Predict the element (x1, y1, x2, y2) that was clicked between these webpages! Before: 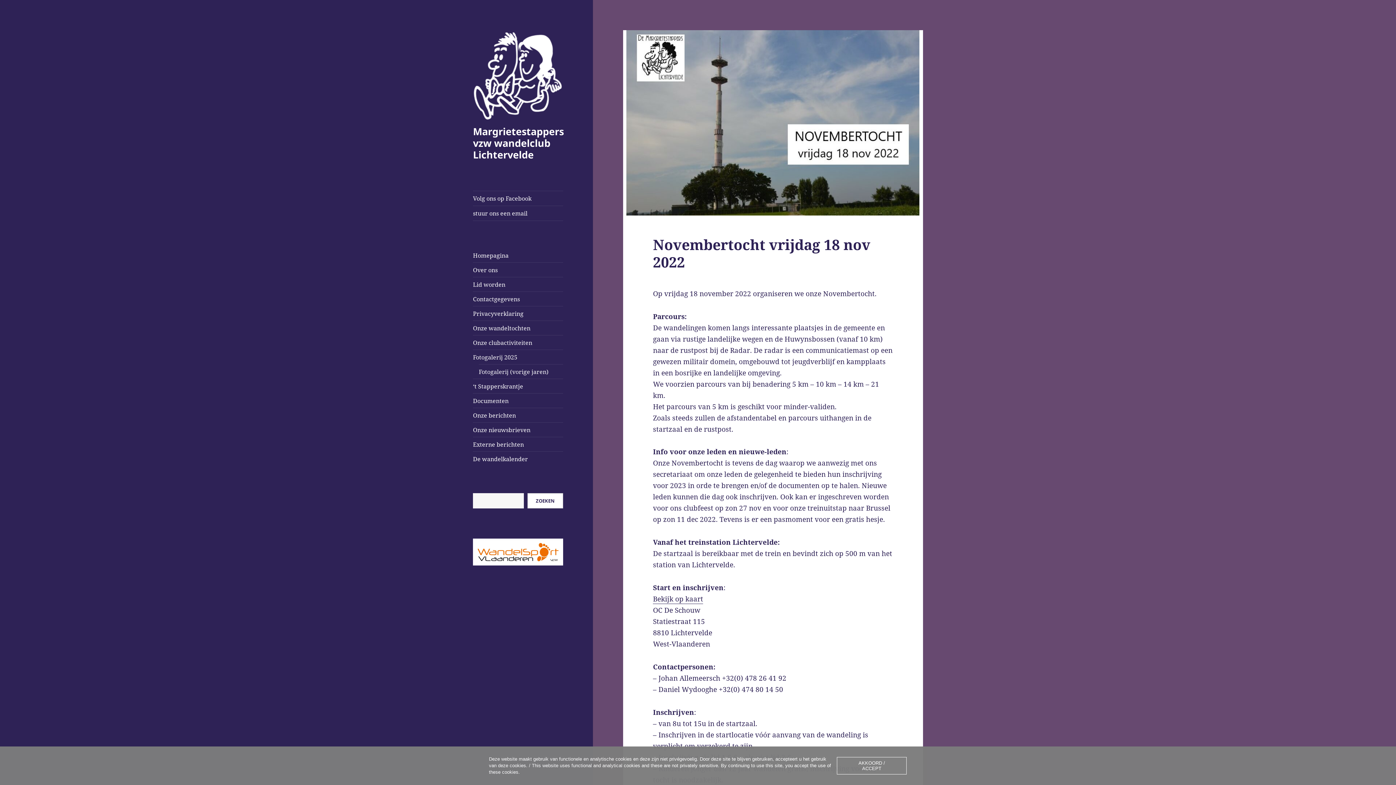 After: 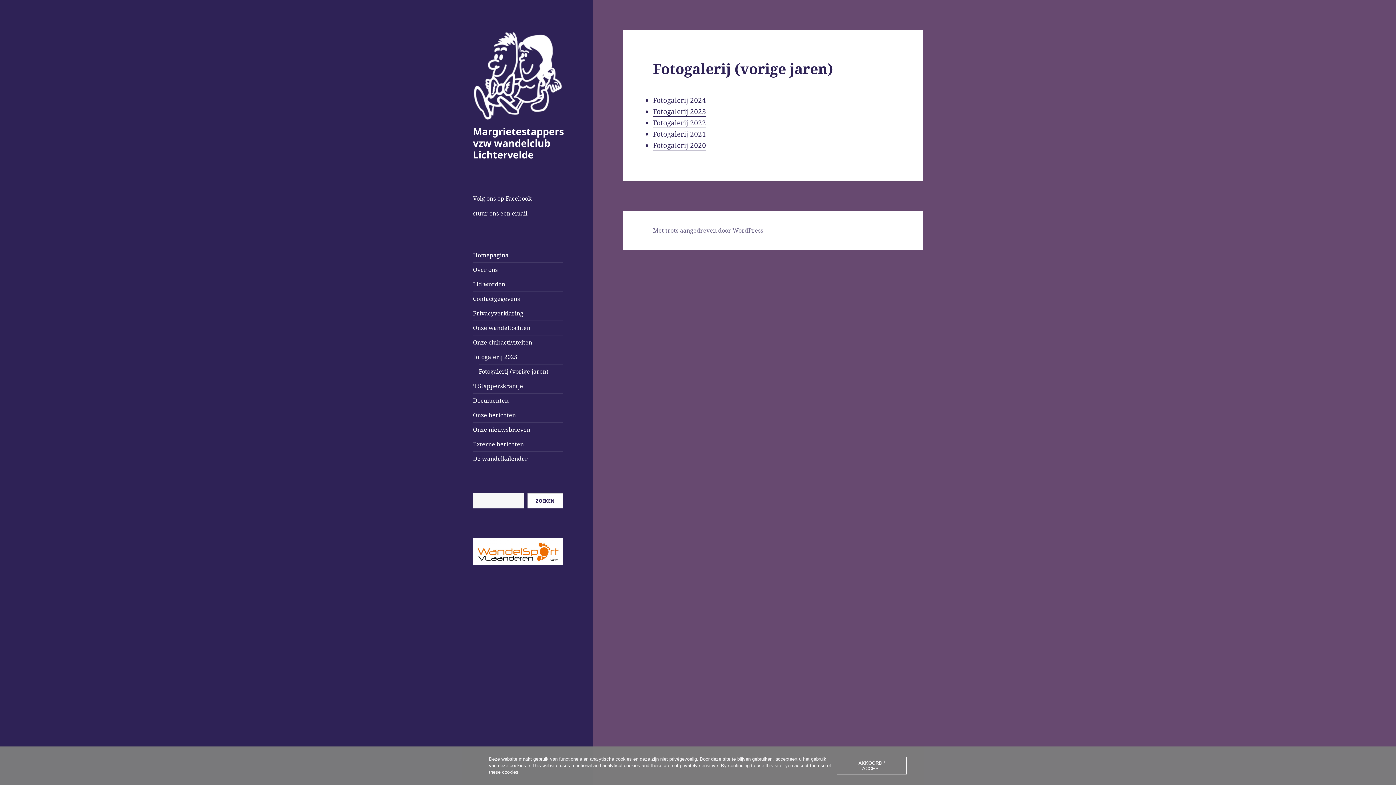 Action: label: Fotogalerij (vorige jaren) bbox: (478, 367, 548, 375)